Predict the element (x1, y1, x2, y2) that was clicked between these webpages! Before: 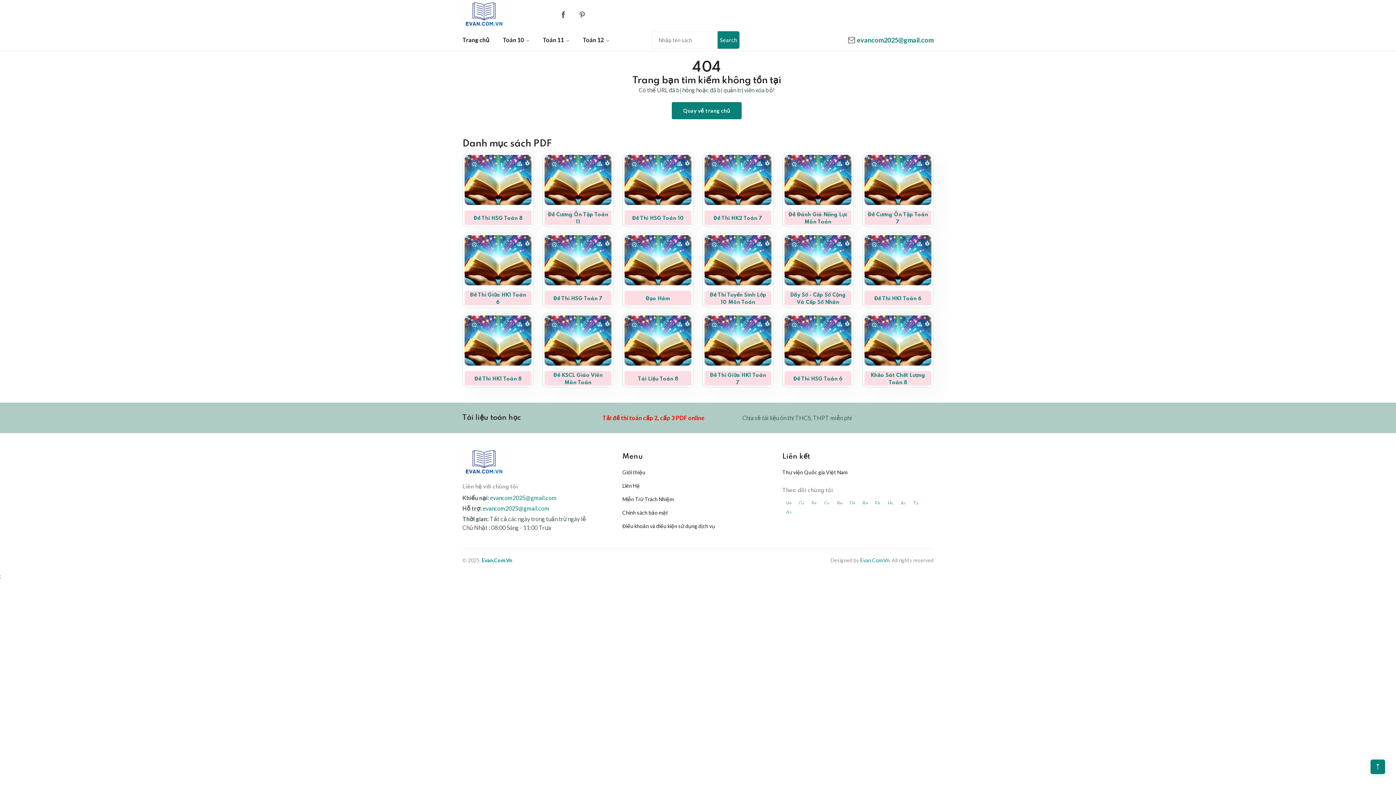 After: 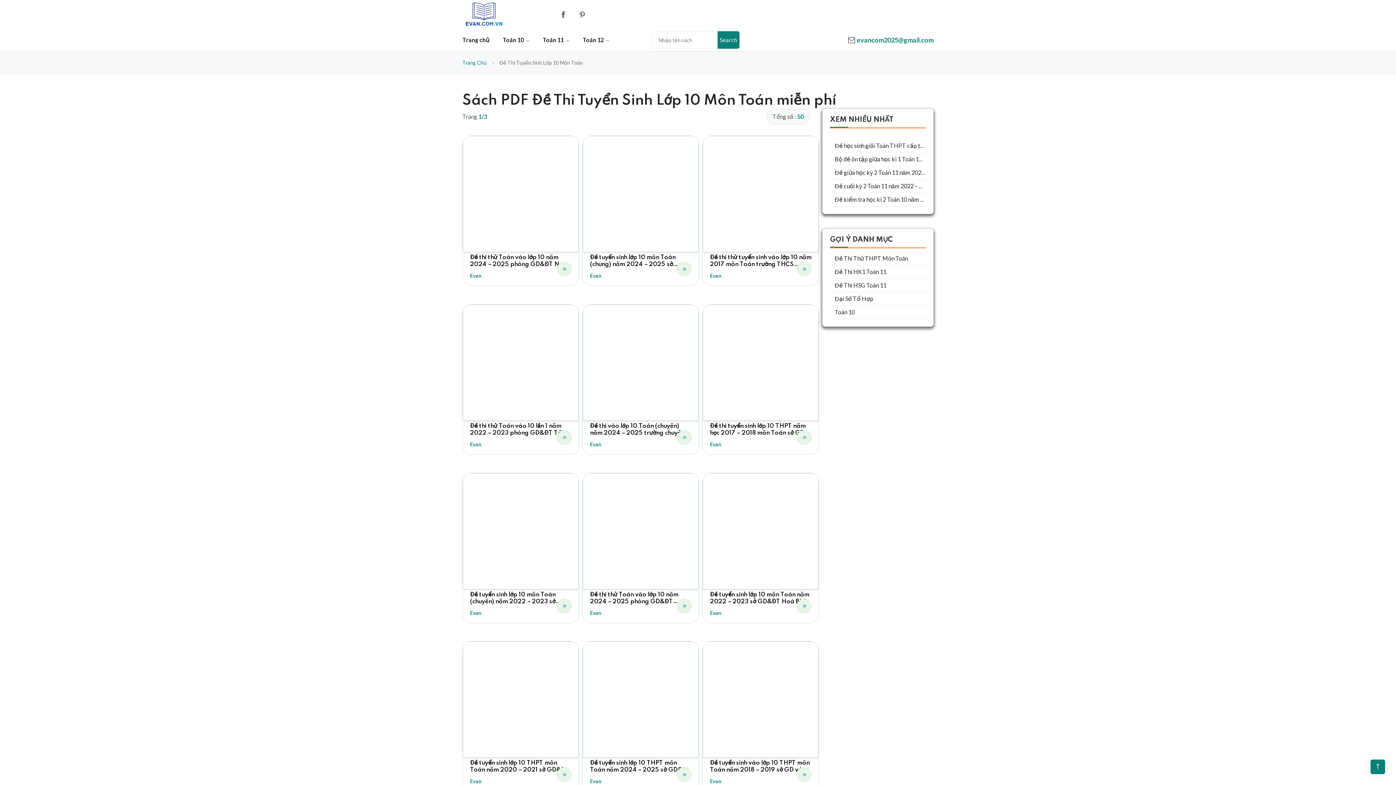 Action: label: Đề Thi Tuyển Sinh Lớp 10 Môn Toán bbox: (704, 285, 771, 305)